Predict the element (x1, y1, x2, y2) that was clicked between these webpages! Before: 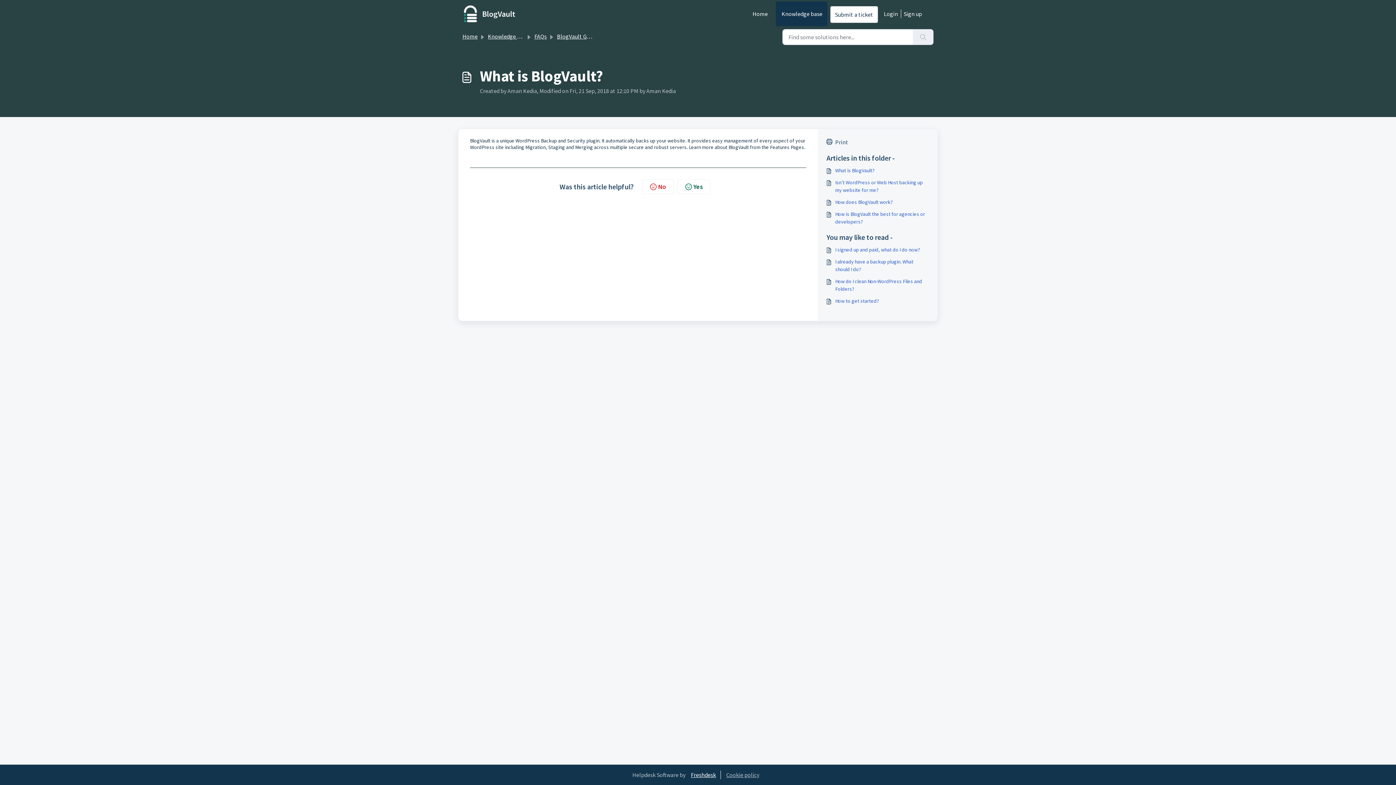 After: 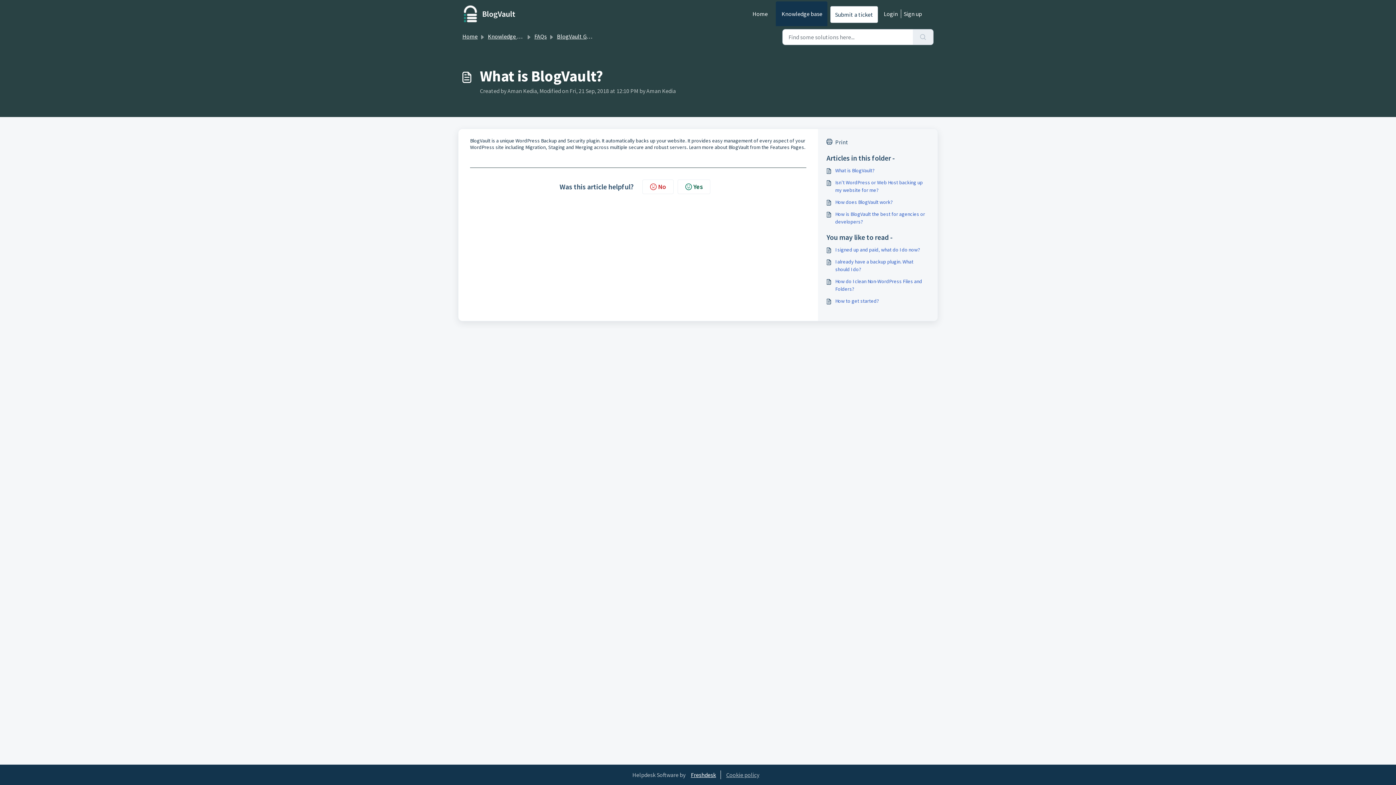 Action: bbox: (826, 137, 929, 146) label: Print